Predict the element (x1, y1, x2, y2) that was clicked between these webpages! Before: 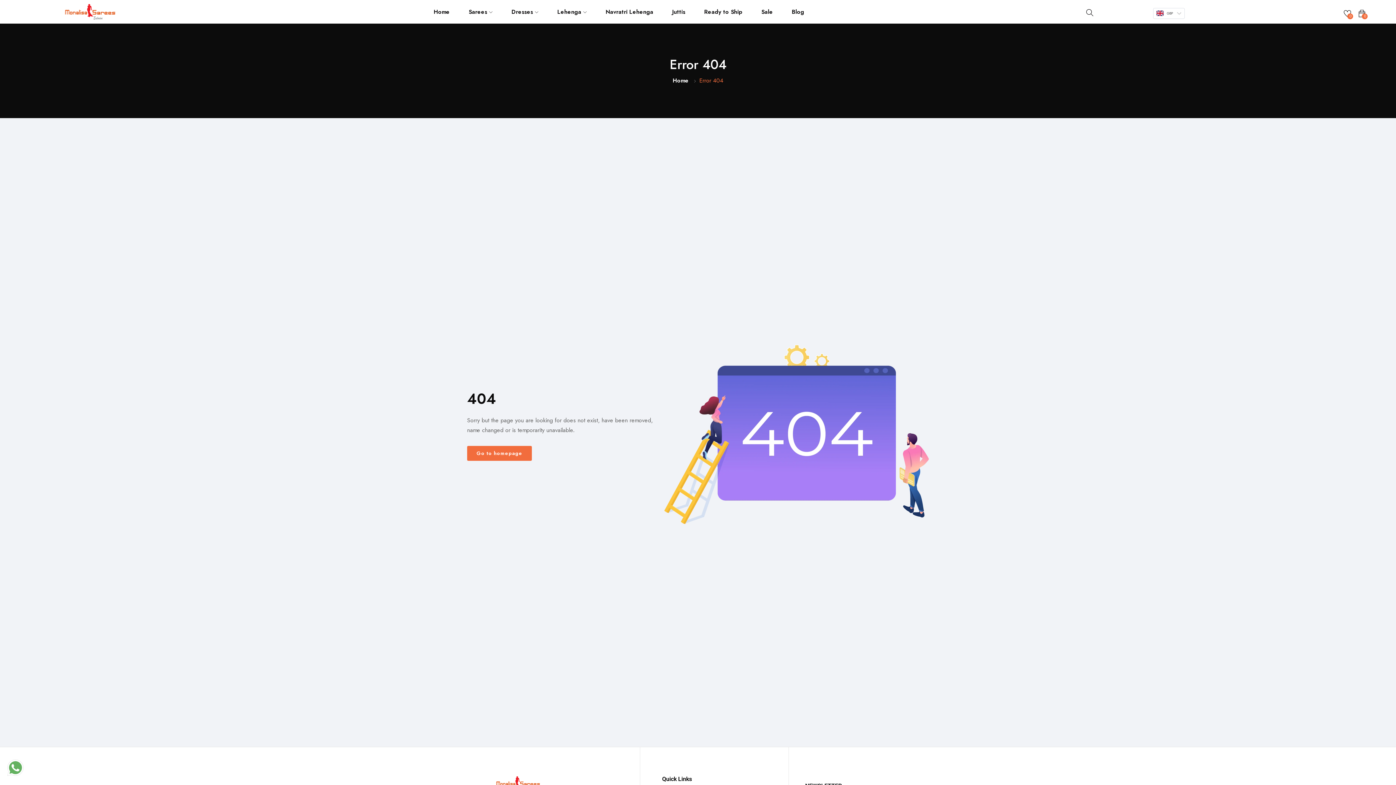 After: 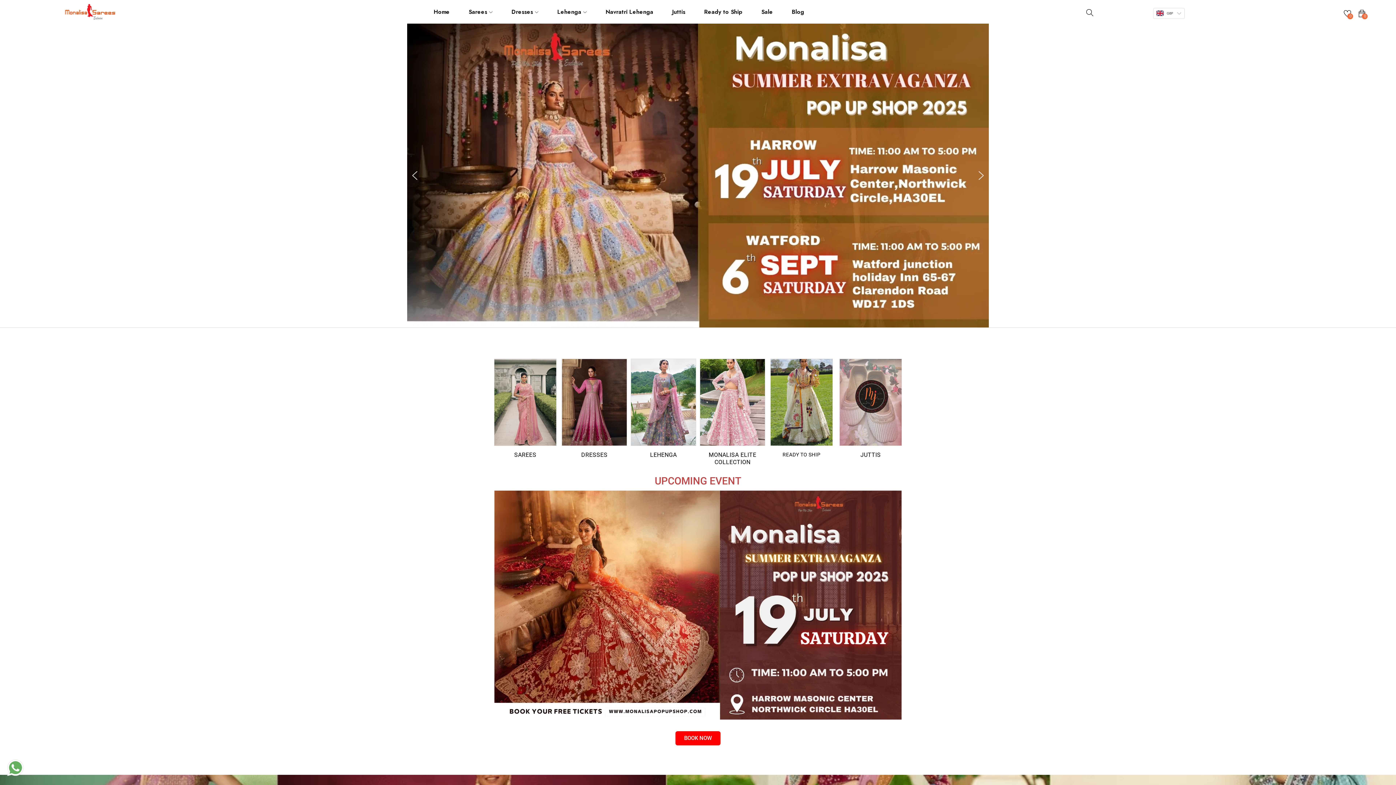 Action: bbox: (65, 7, 115, 14)